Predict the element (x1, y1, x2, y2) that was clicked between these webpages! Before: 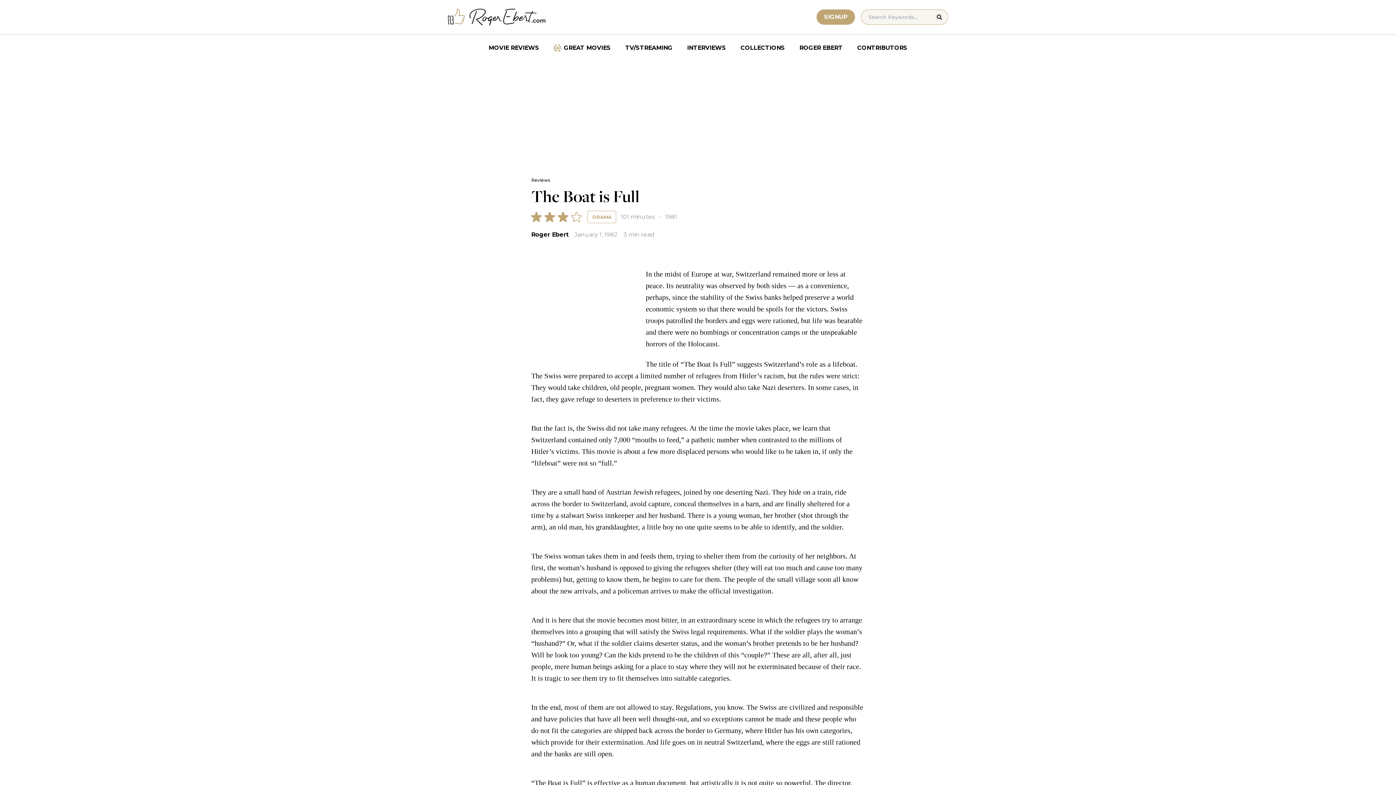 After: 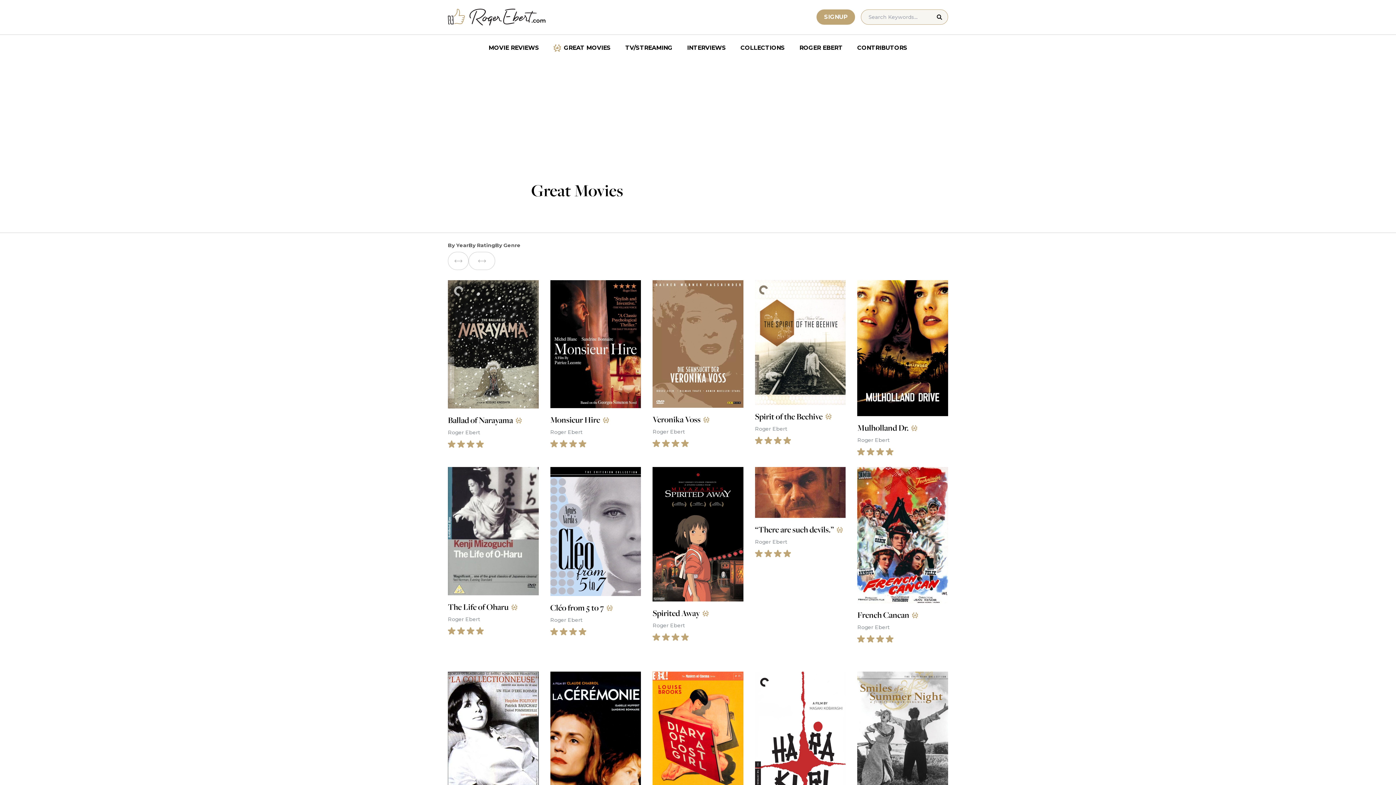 Action: bbox: (546, 40, 618, 55) label: GREAT MOVIES